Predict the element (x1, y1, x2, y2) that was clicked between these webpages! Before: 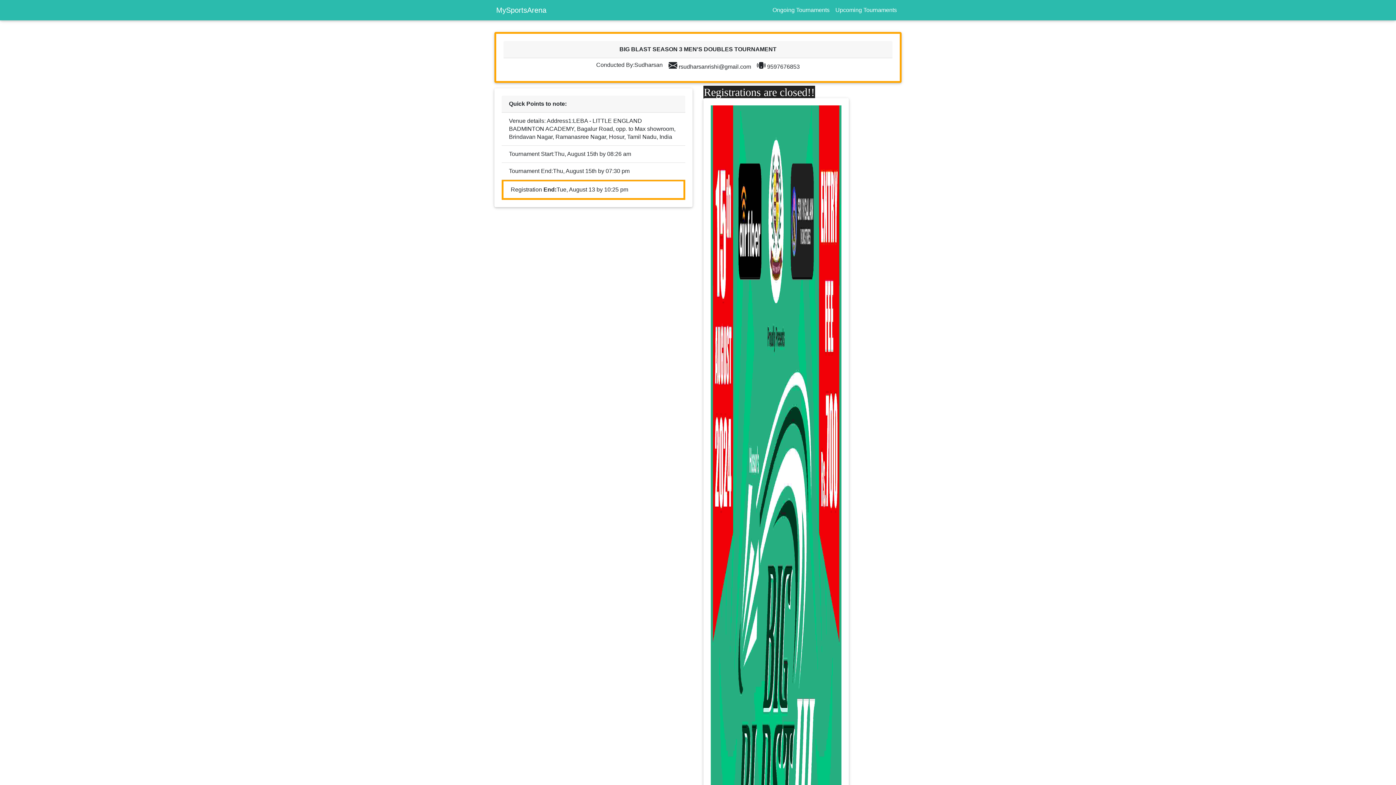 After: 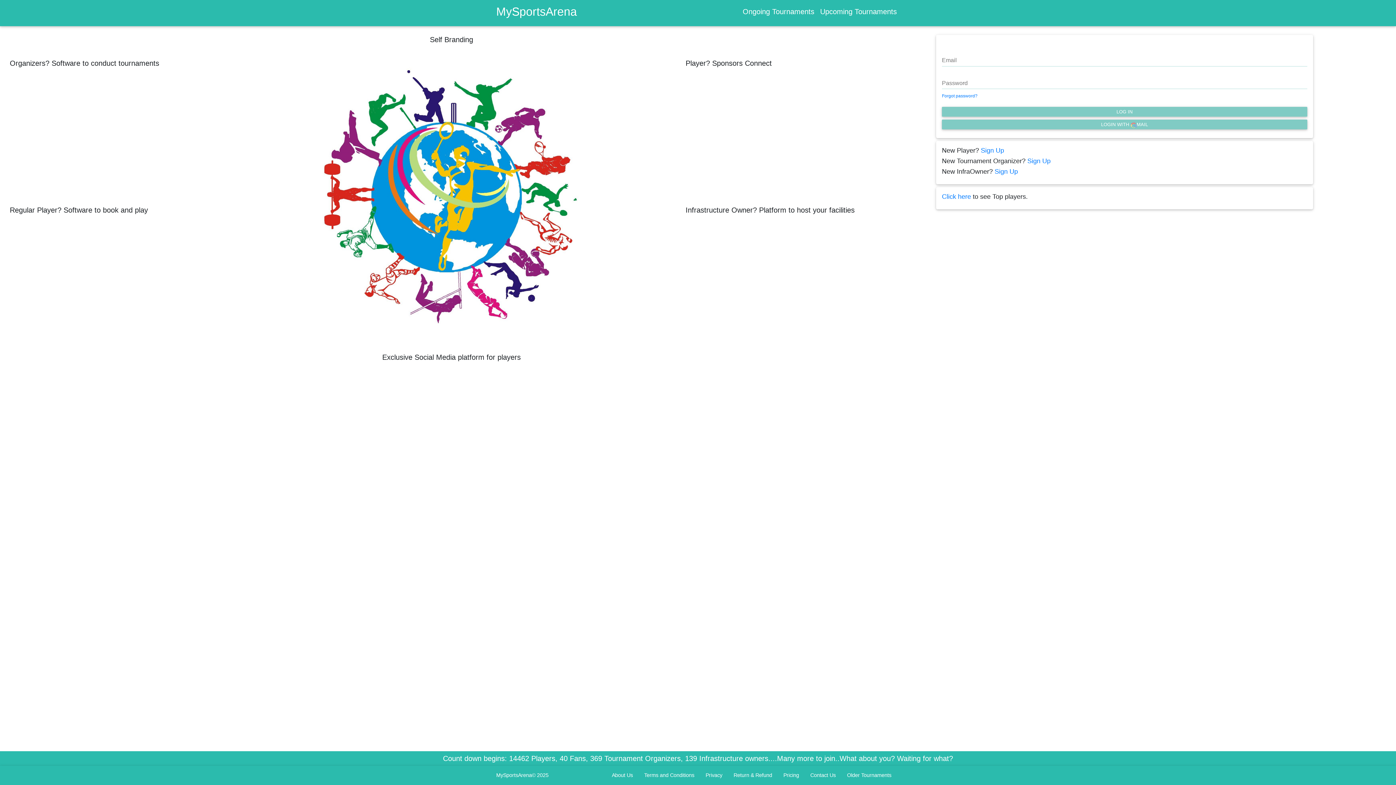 Action: bbox: (496, 2, 546, 17) label: MySportsArena